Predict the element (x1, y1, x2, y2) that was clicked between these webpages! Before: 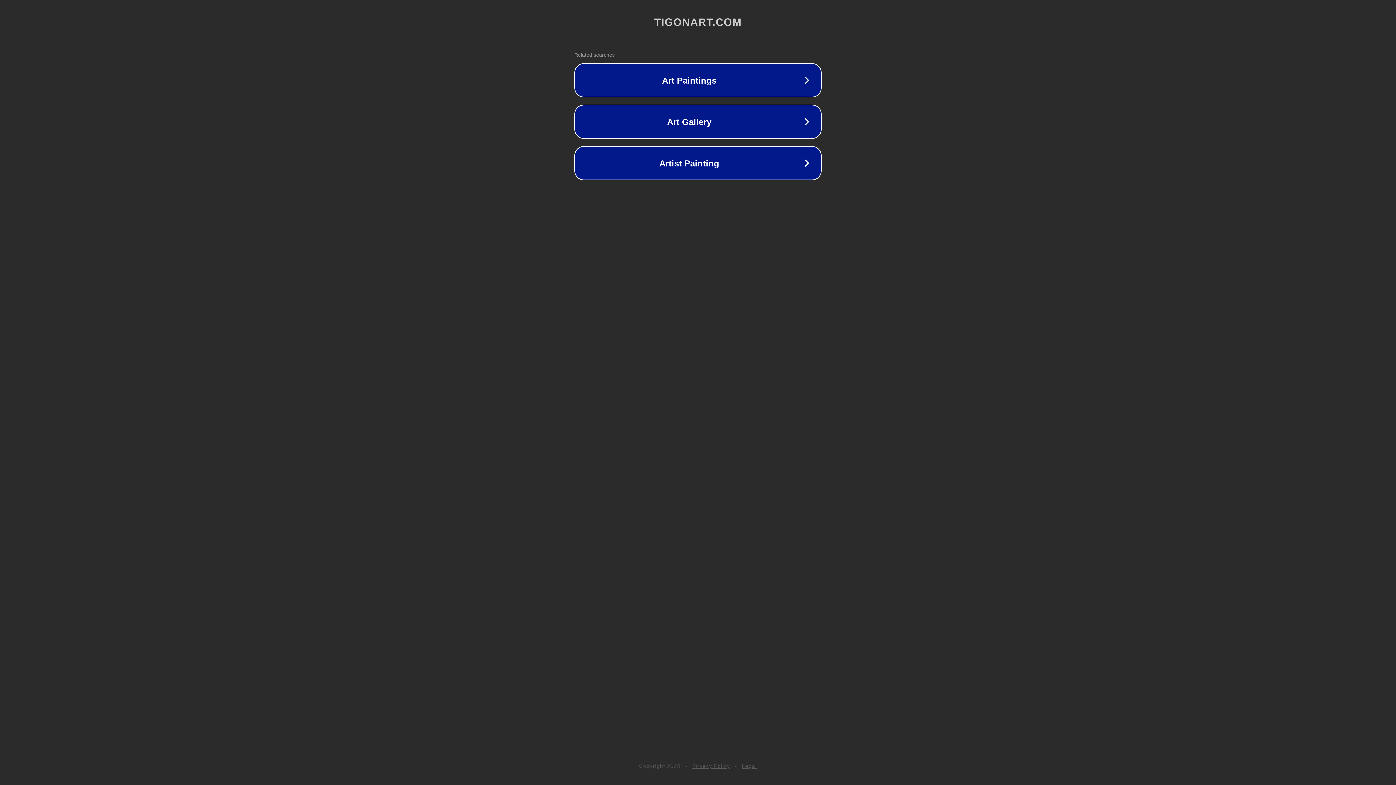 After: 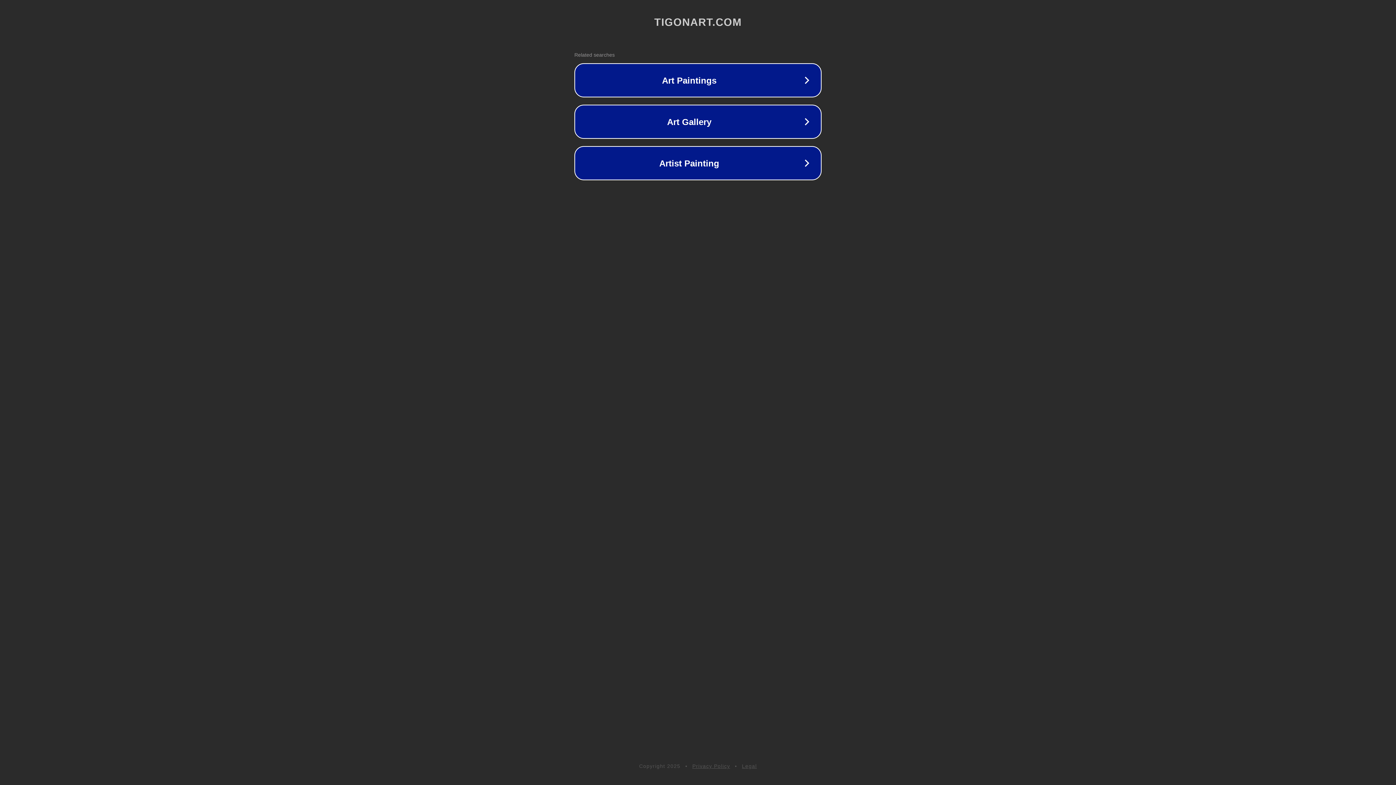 Action: label: Privacy Policy bbox: (692, 763, 730, 769)